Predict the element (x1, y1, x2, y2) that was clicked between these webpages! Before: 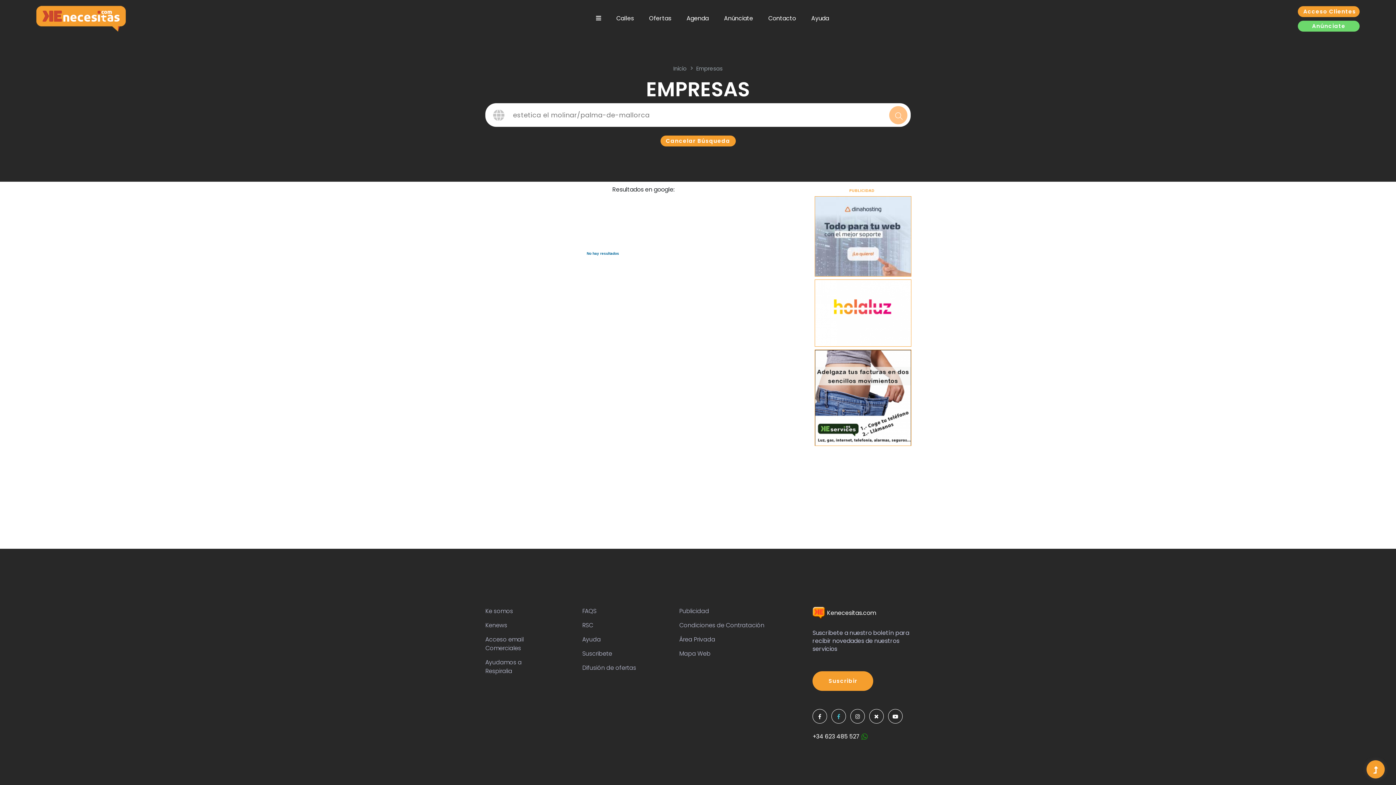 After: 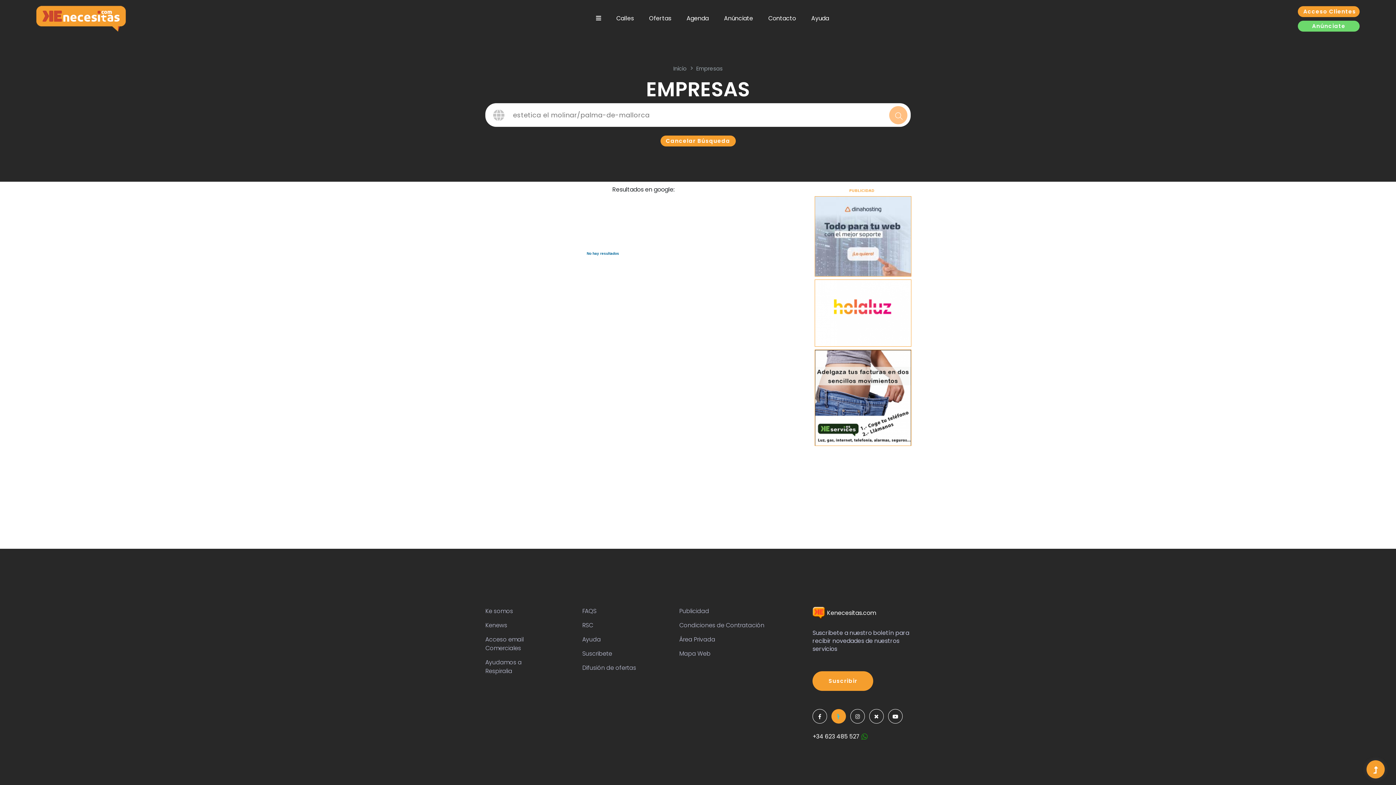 Action: bbox: (831, 709, 846, 724)